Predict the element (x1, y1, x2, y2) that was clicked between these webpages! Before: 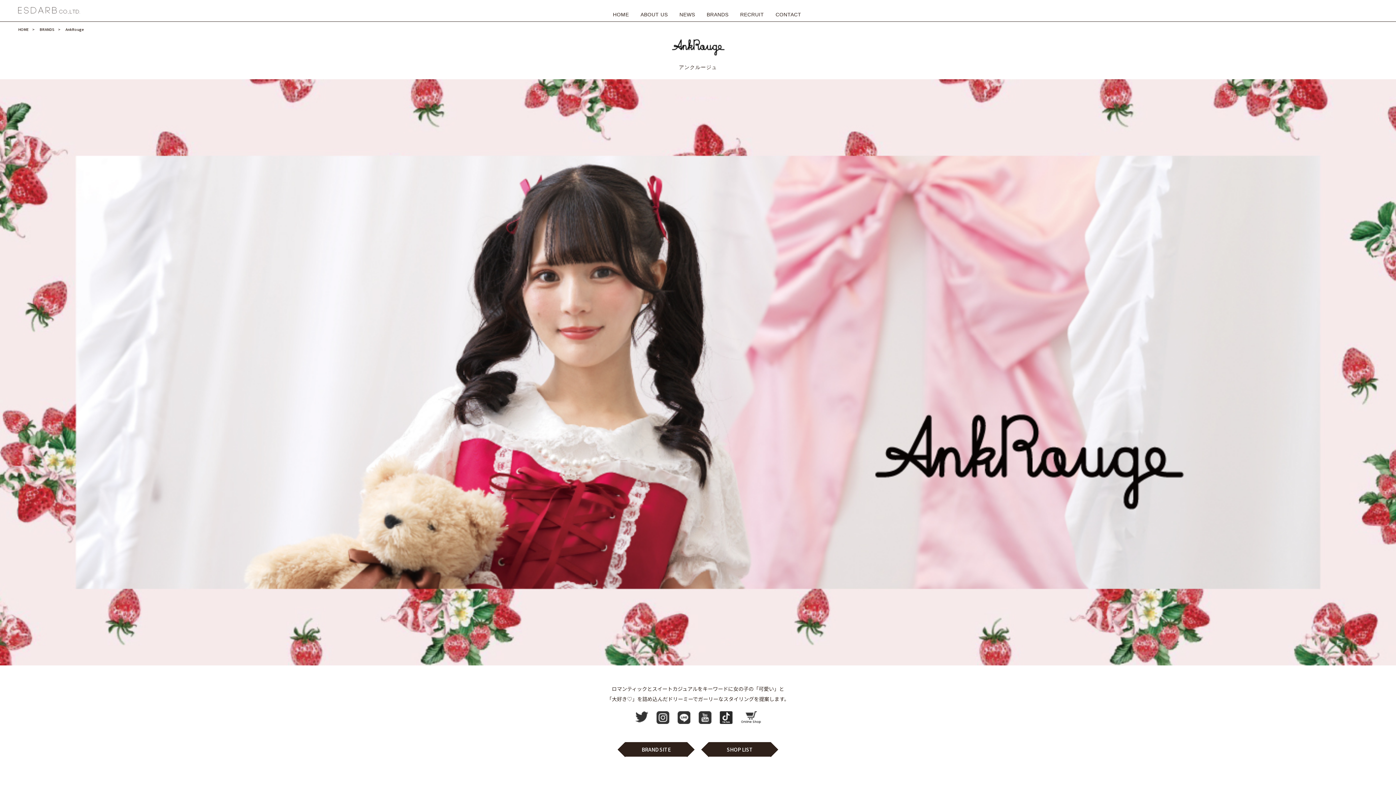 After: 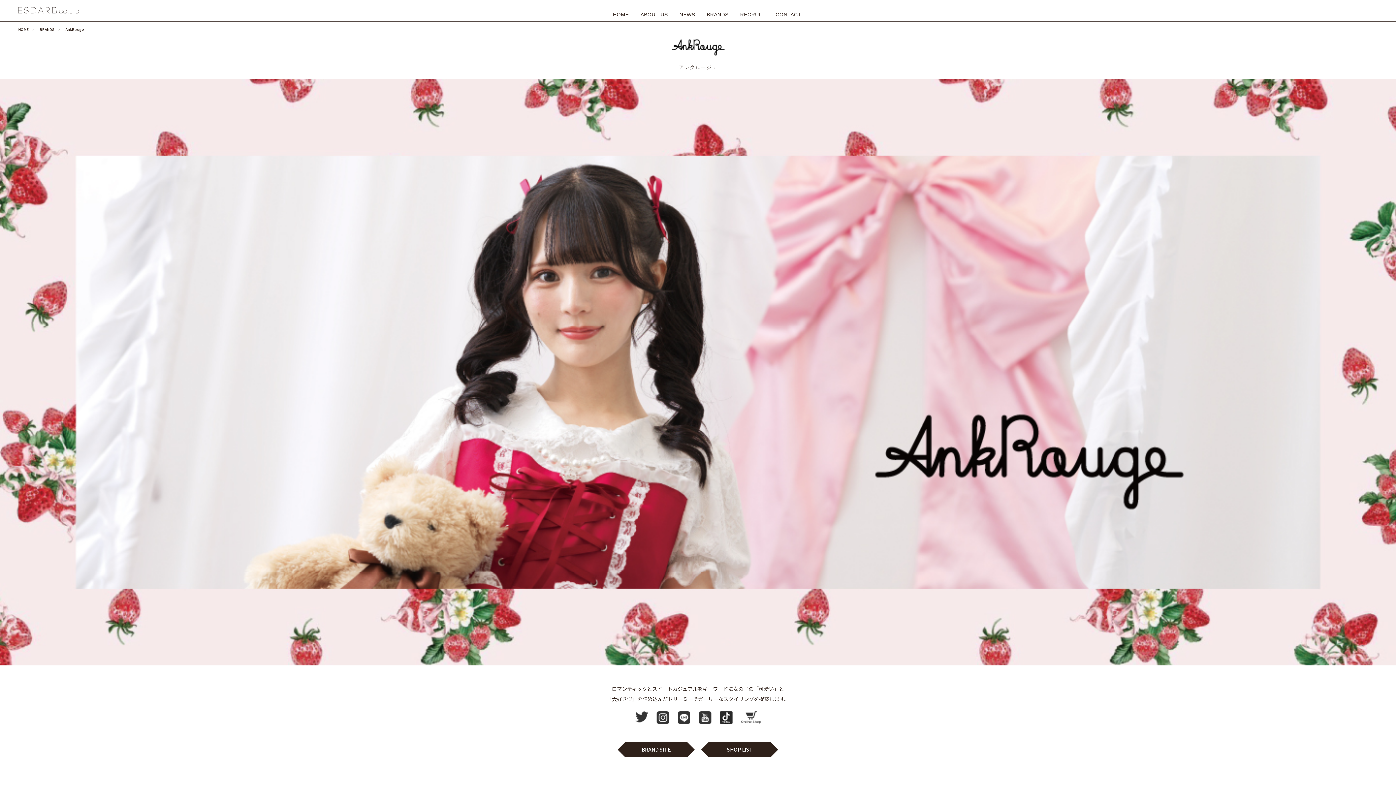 Action: bbox: (656, 713, 669, 720)